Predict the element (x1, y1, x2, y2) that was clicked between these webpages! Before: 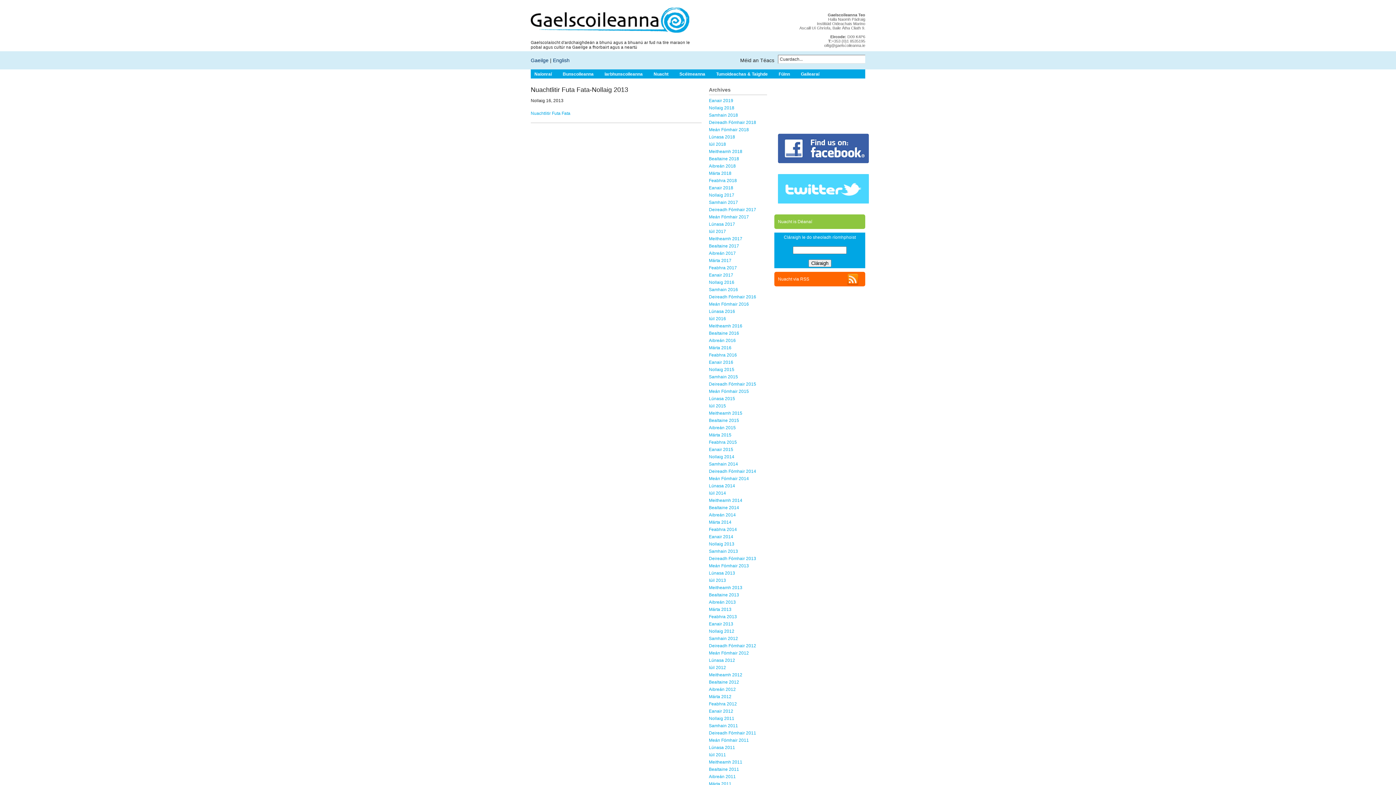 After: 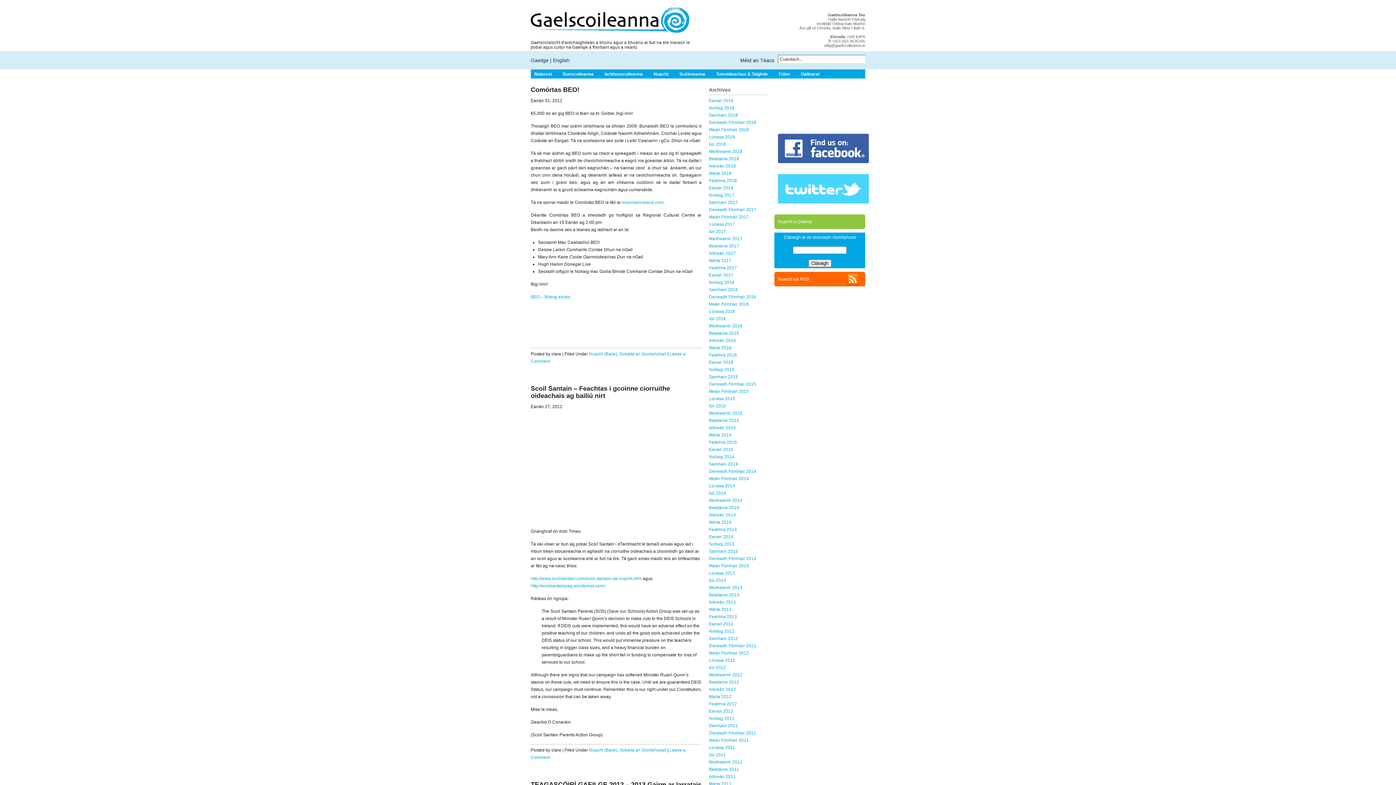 Action: bbox: (709, 709, 733, 714) label: Eanair 2012